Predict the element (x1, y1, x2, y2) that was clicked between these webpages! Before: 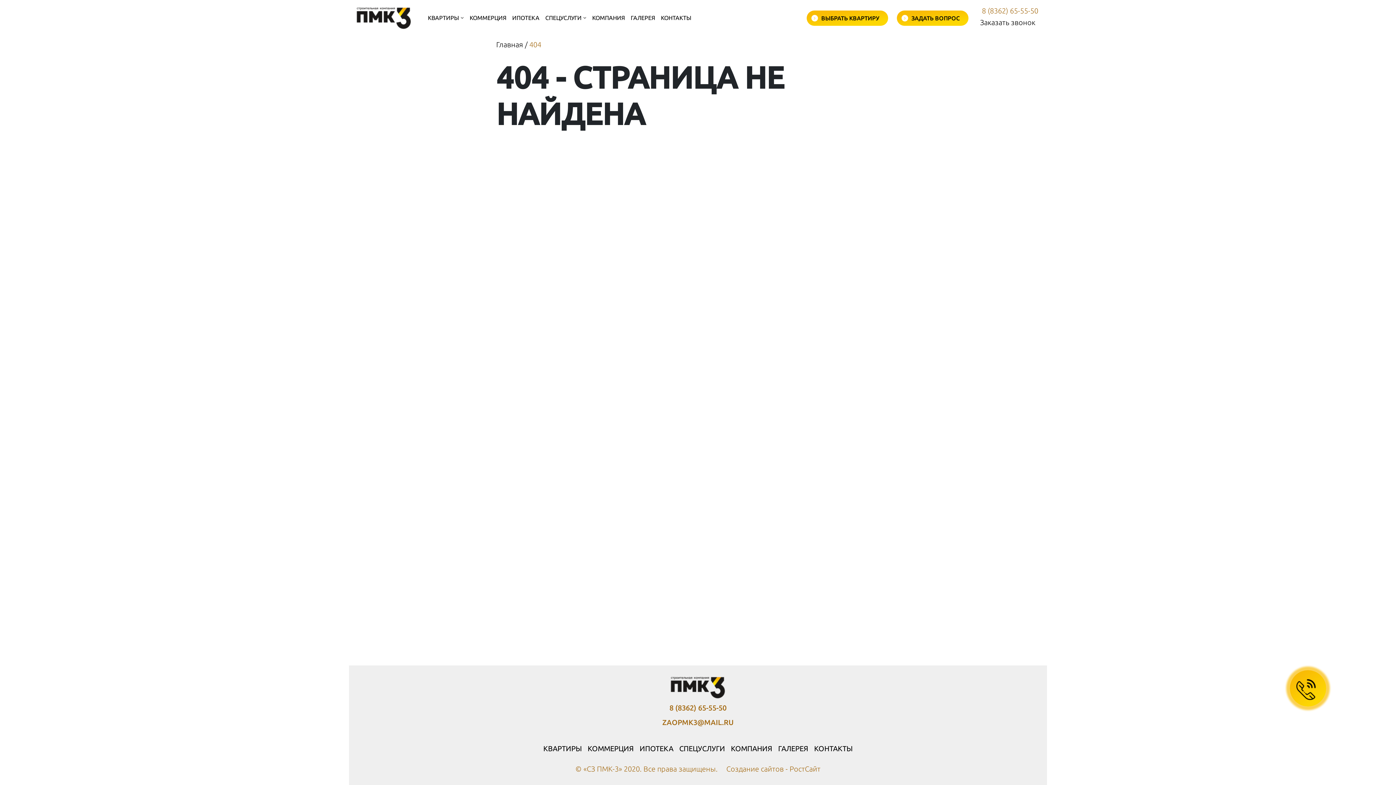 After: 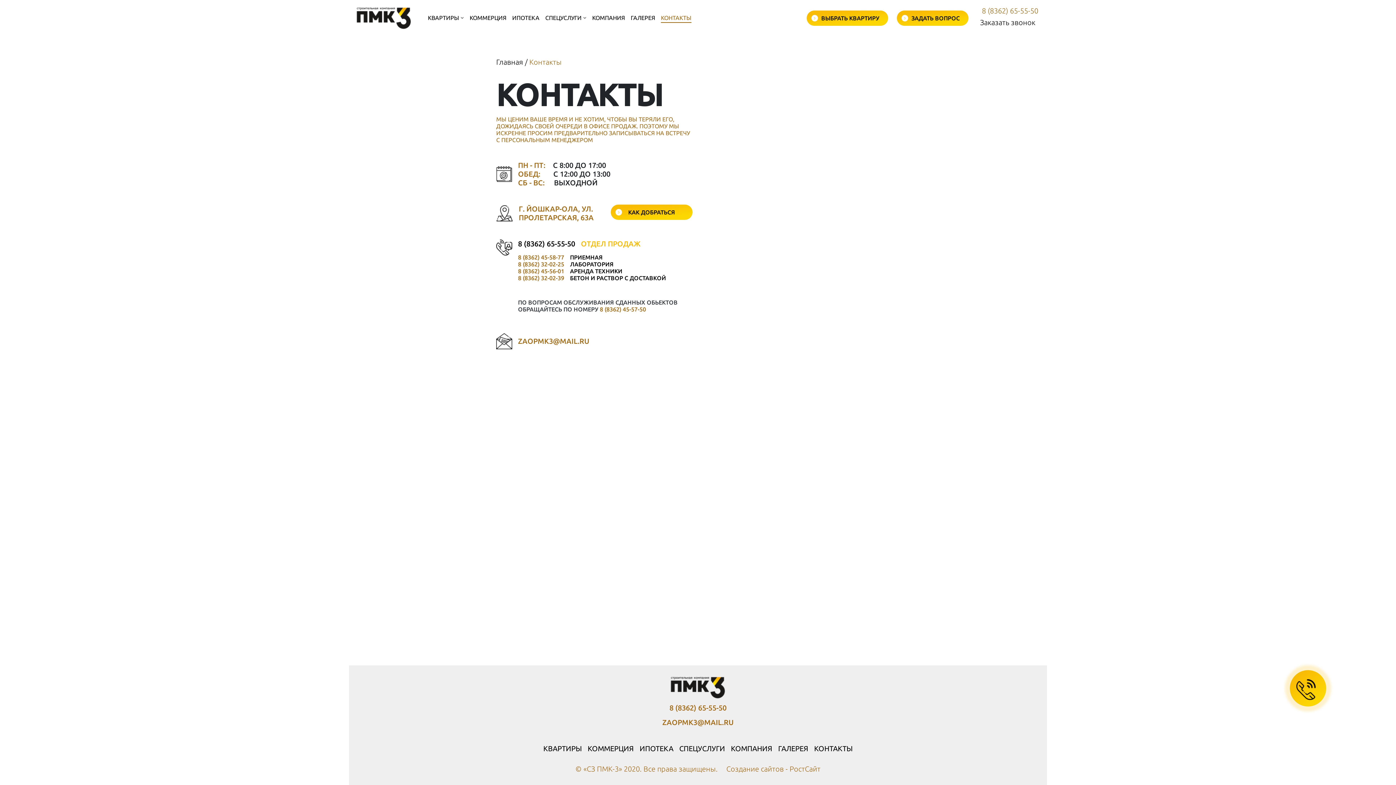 Action: bbox: (661, 13, 691, 22) label: КОНТАКТЫ